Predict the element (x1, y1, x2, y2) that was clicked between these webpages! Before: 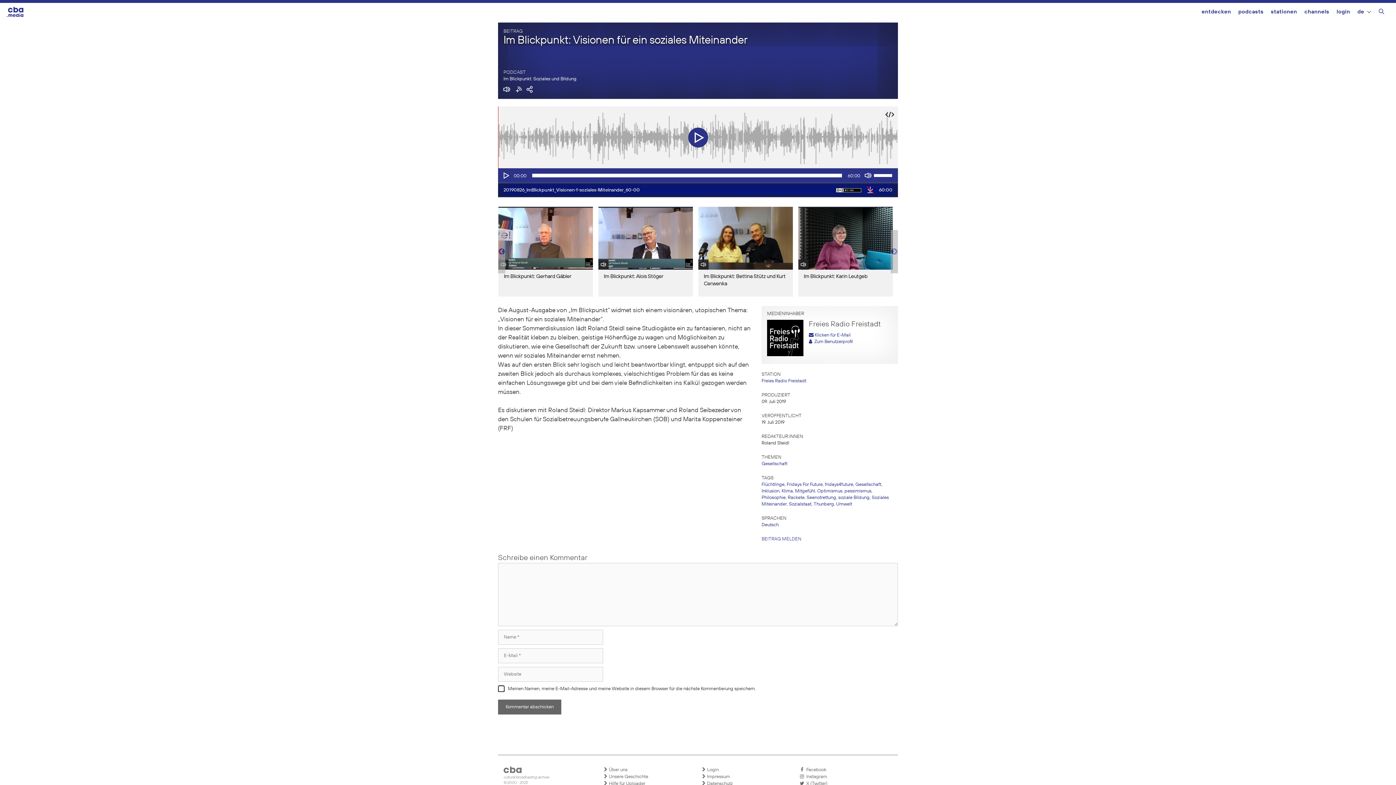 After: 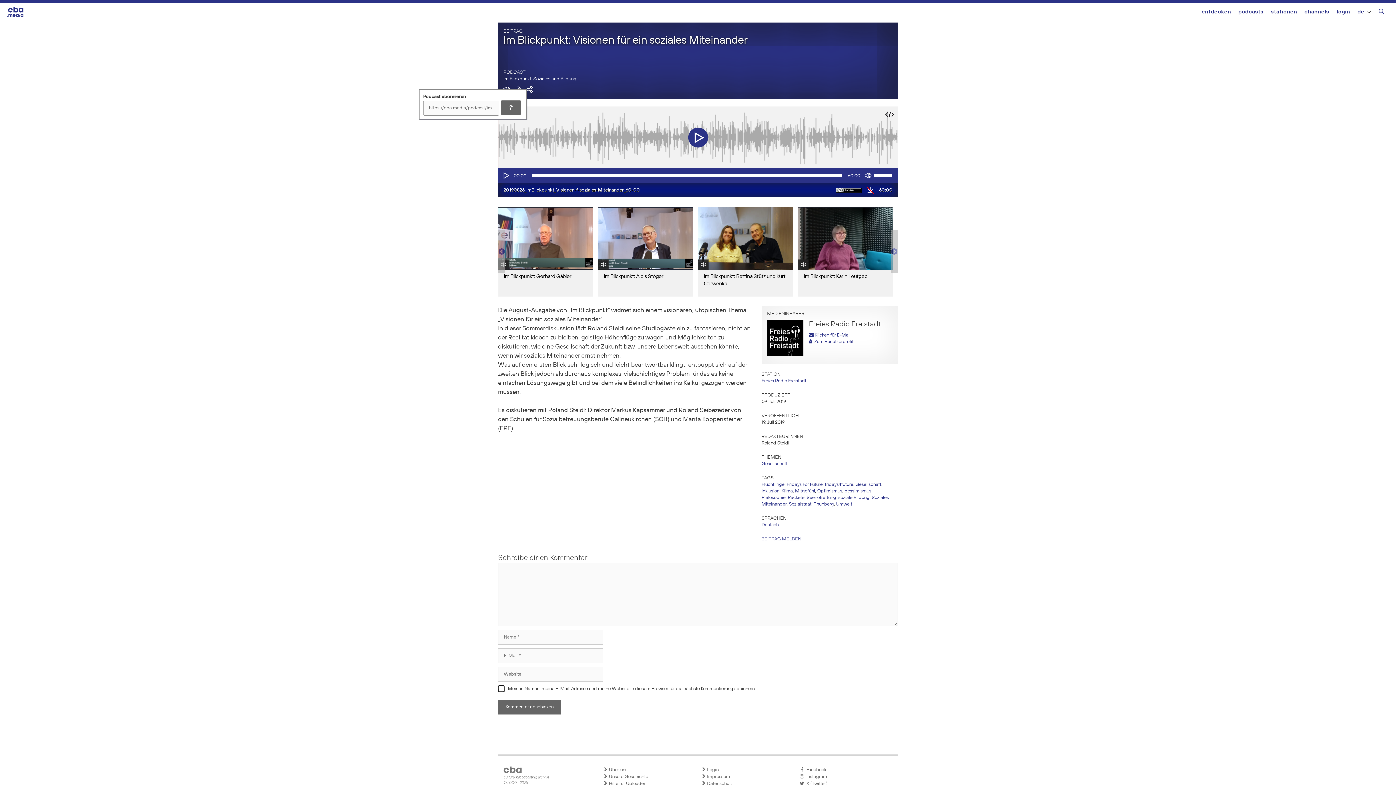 Action: bbox: (515, 89, 522, 94)